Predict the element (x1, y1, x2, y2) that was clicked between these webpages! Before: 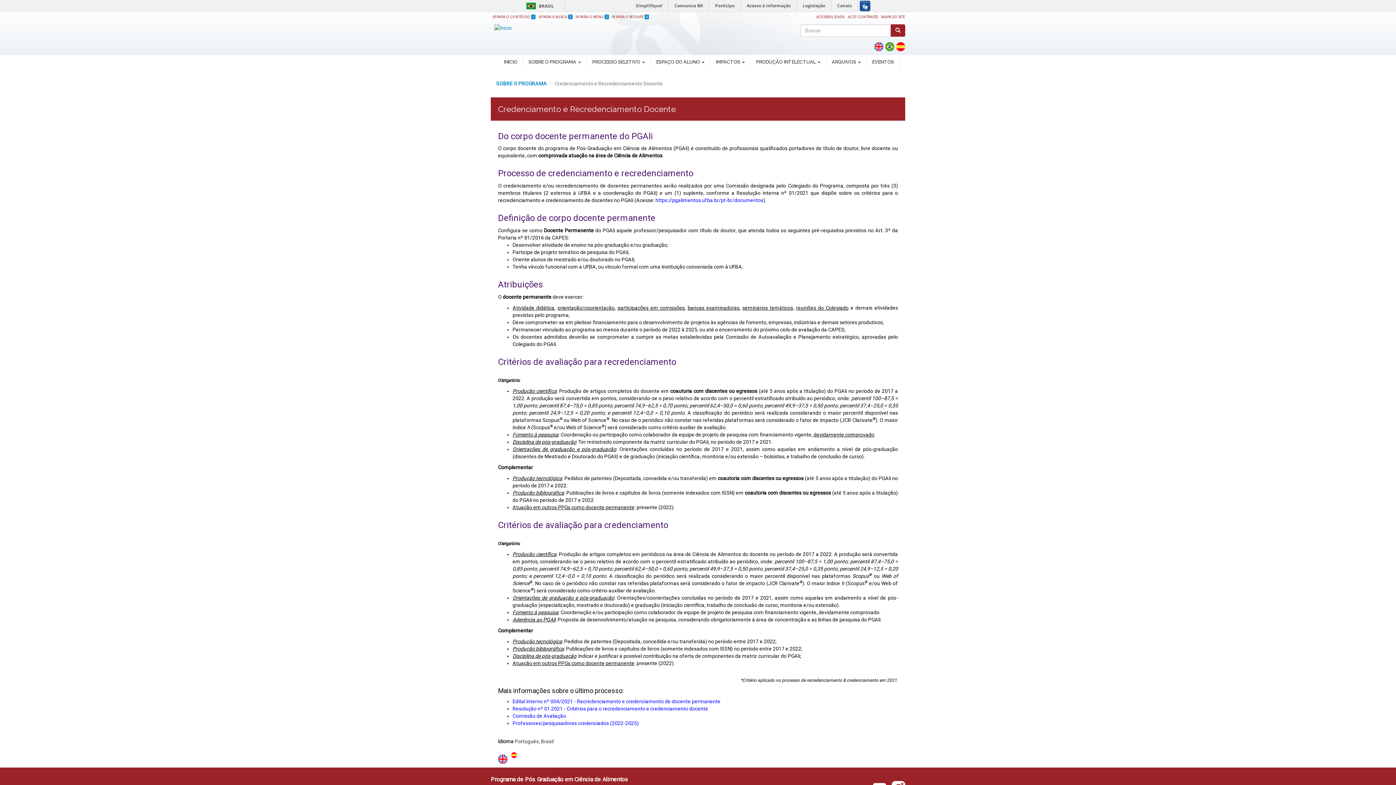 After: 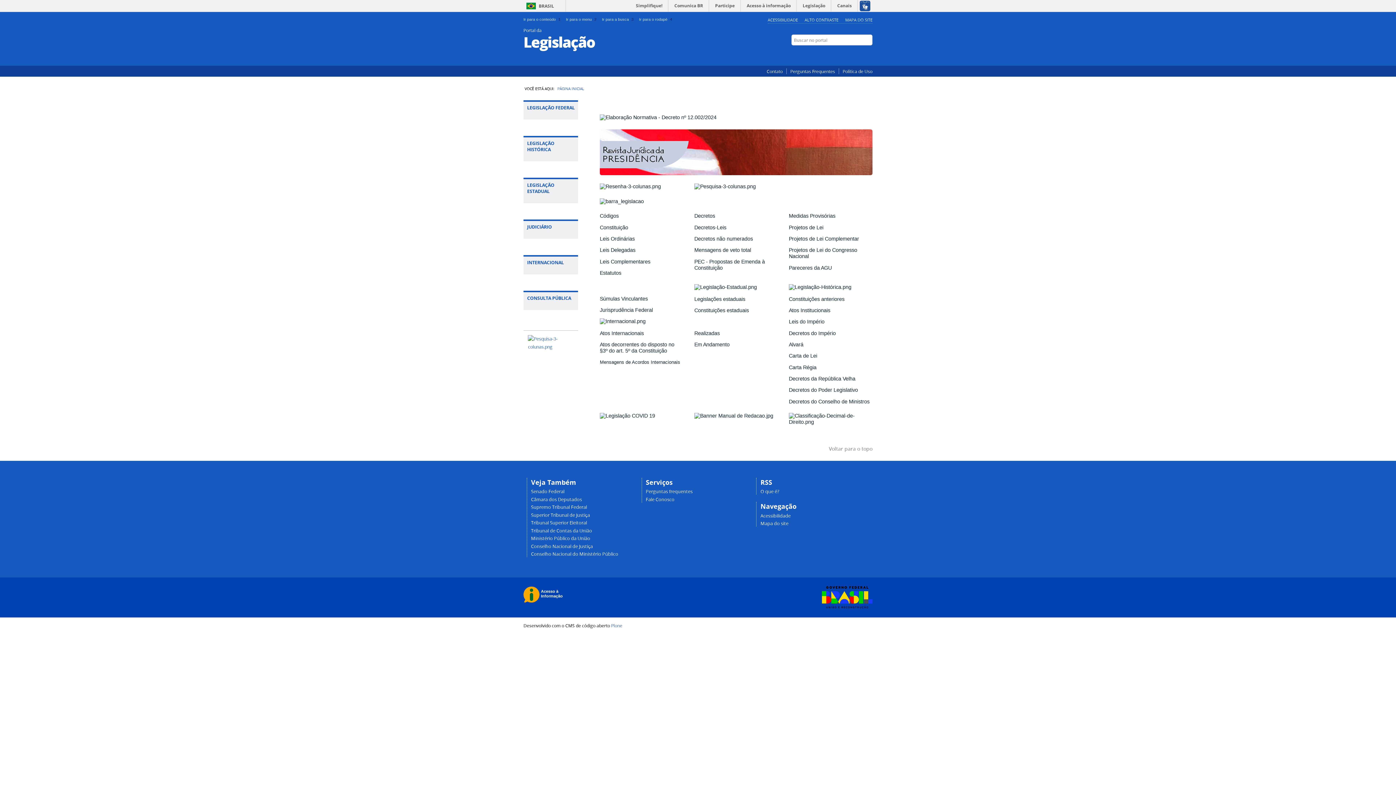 Action: bbox: (798, 0, 830, 11) label: Legislação